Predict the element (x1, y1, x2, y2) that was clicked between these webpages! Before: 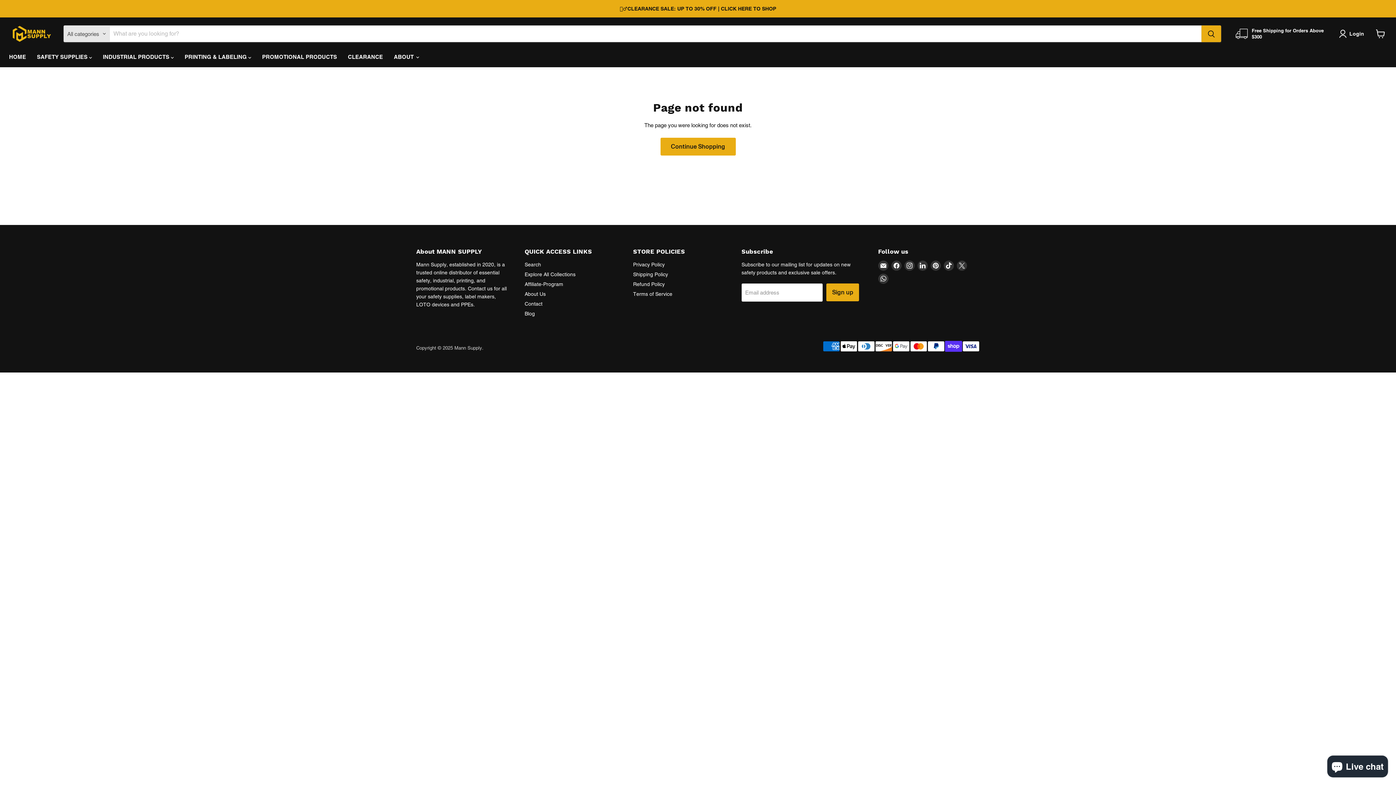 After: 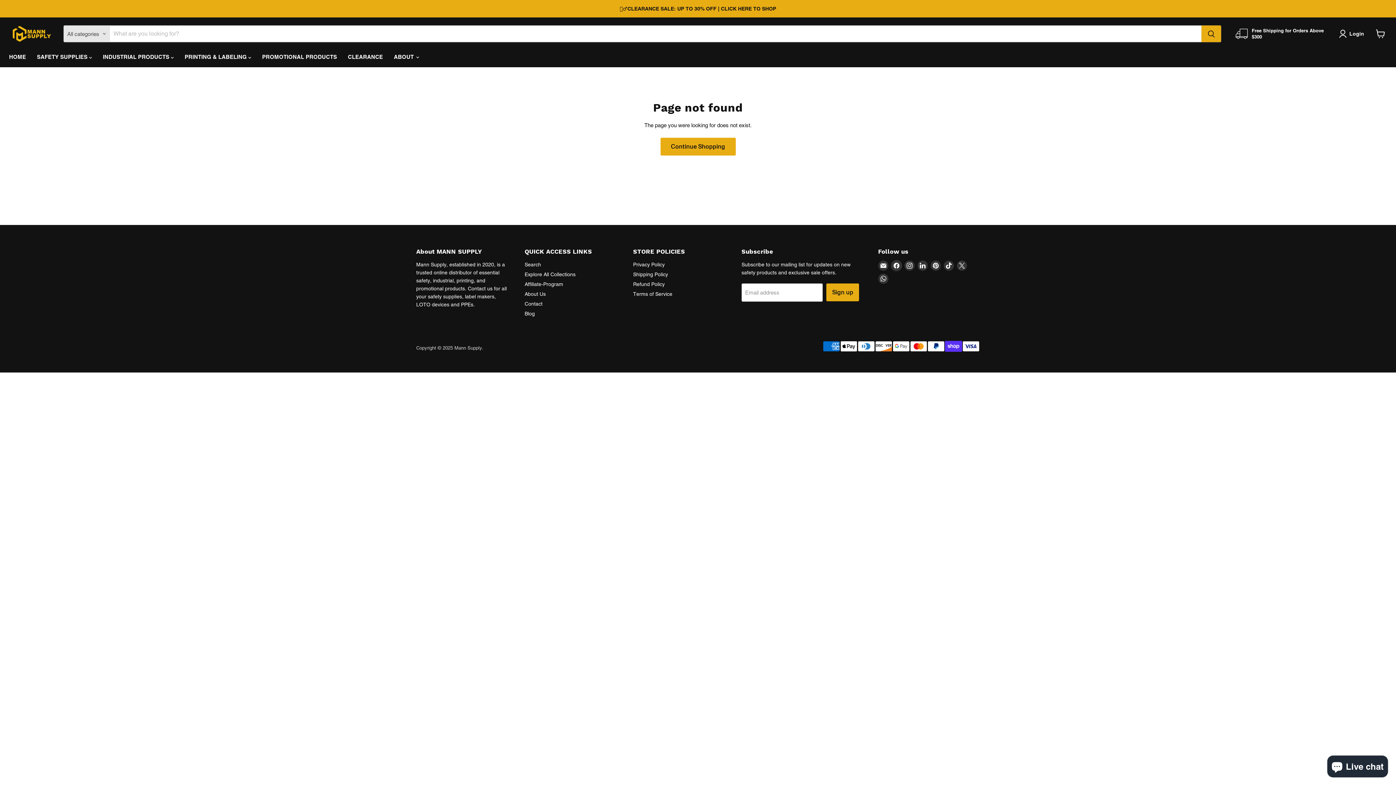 Action: bbox: (891, 260, 901, 270) label: Find us on Facebook